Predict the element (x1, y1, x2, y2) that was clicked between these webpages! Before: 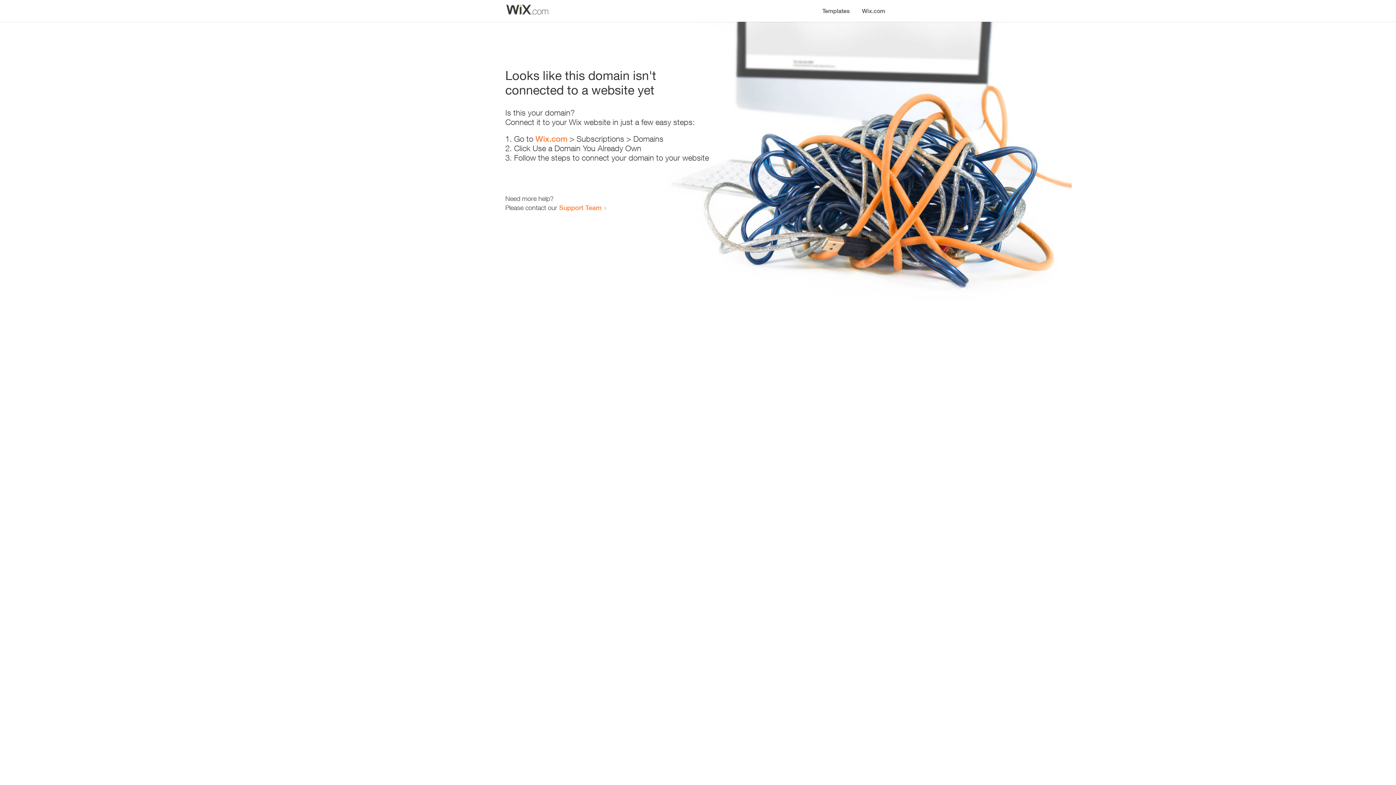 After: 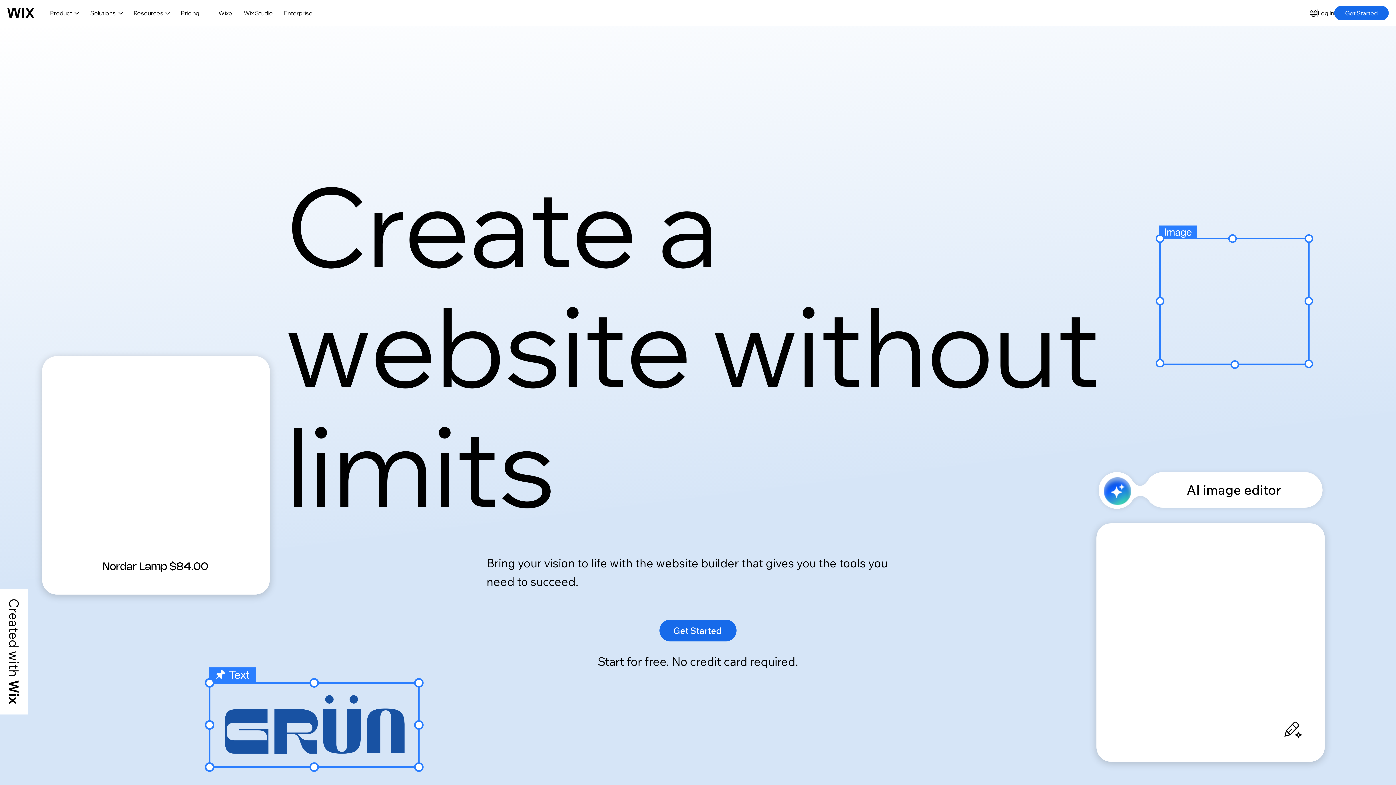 Action: bbox: (535, 134, 567, 143) label: Wix.com